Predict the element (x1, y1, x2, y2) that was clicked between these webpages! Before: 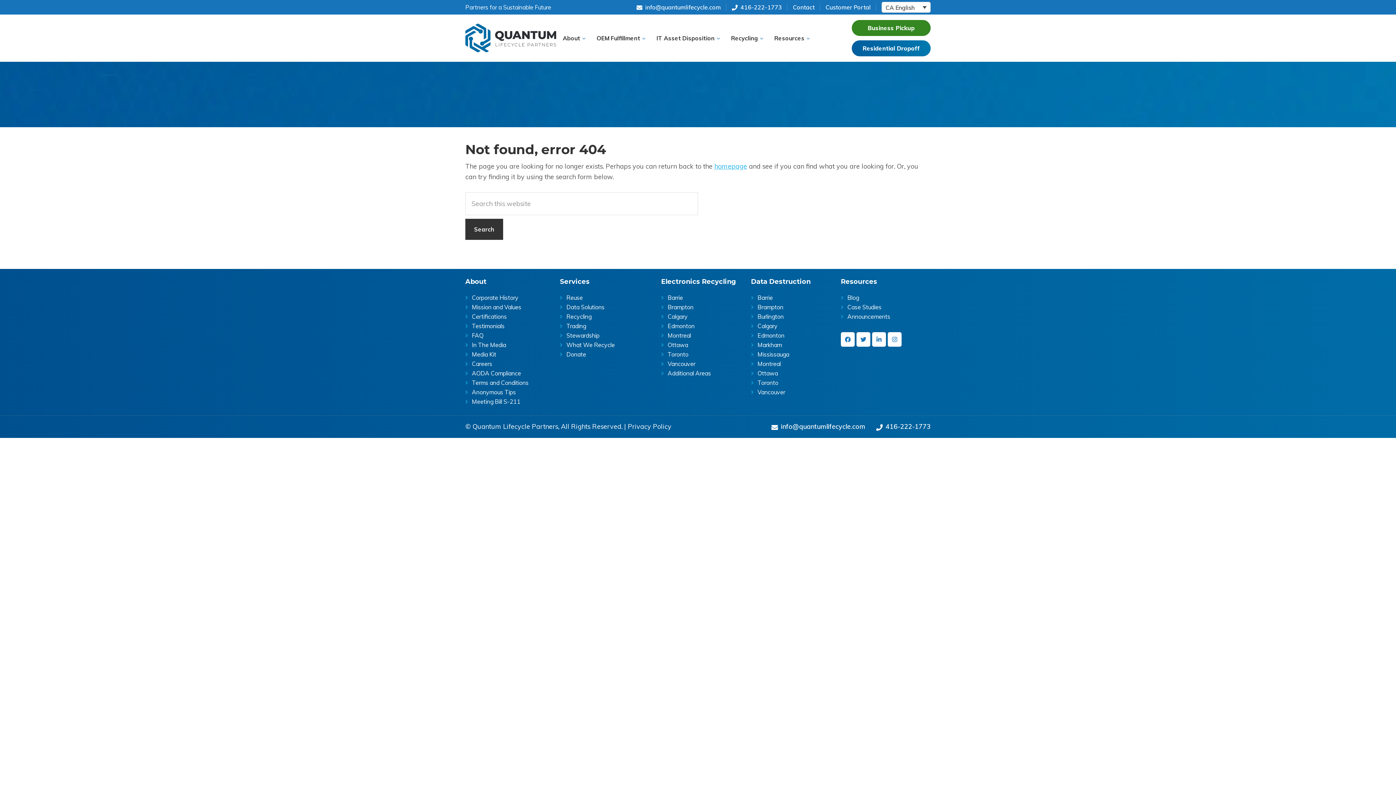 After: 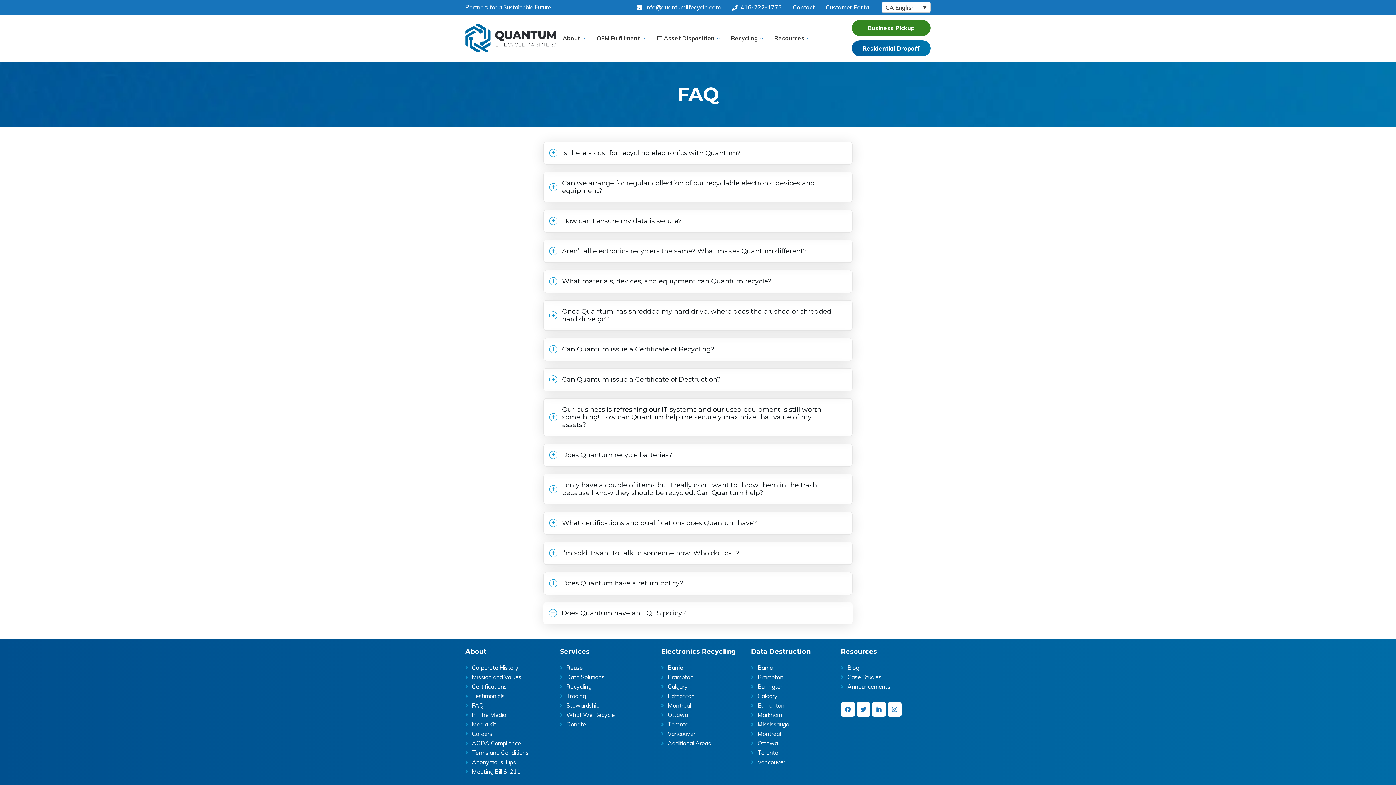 Action: label: FAQ bbox: (465, 331, 483, 339)